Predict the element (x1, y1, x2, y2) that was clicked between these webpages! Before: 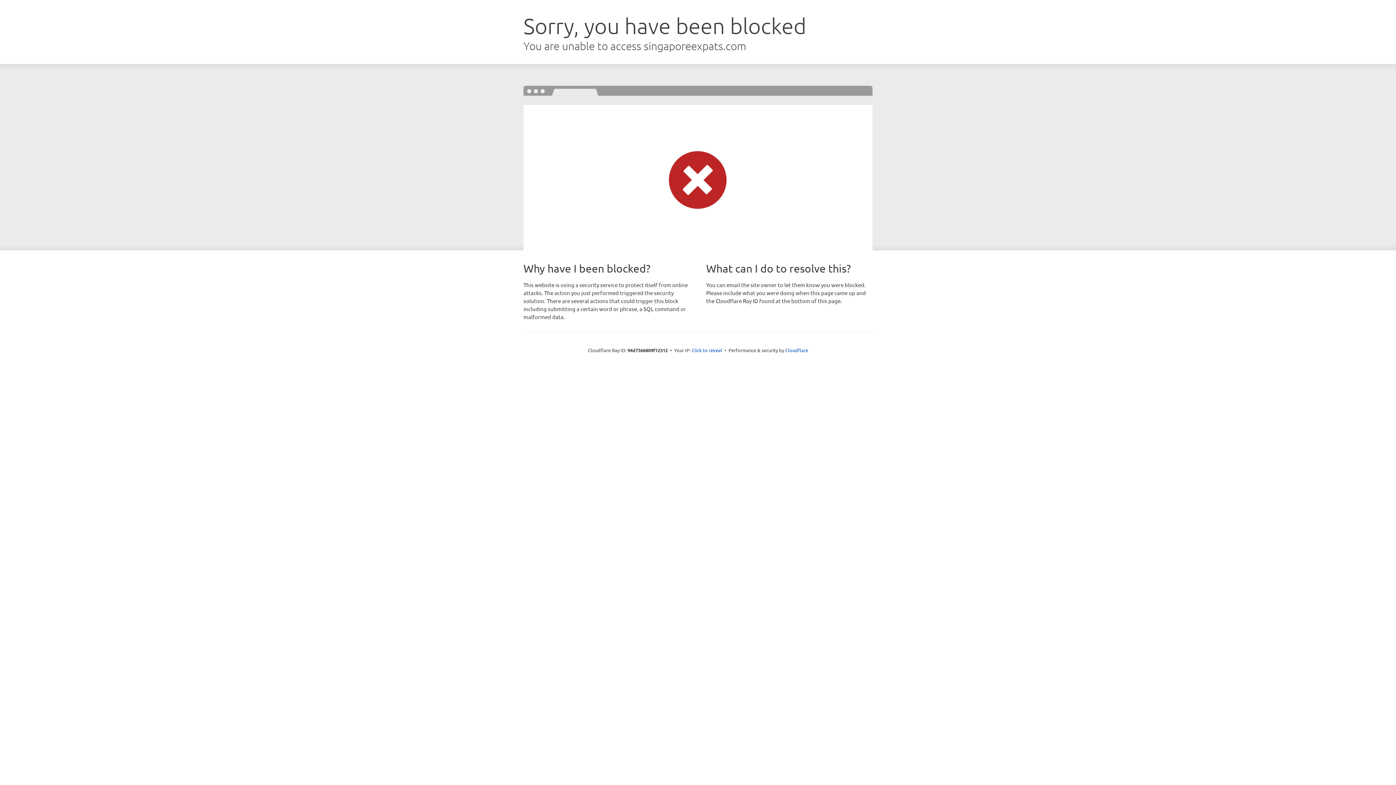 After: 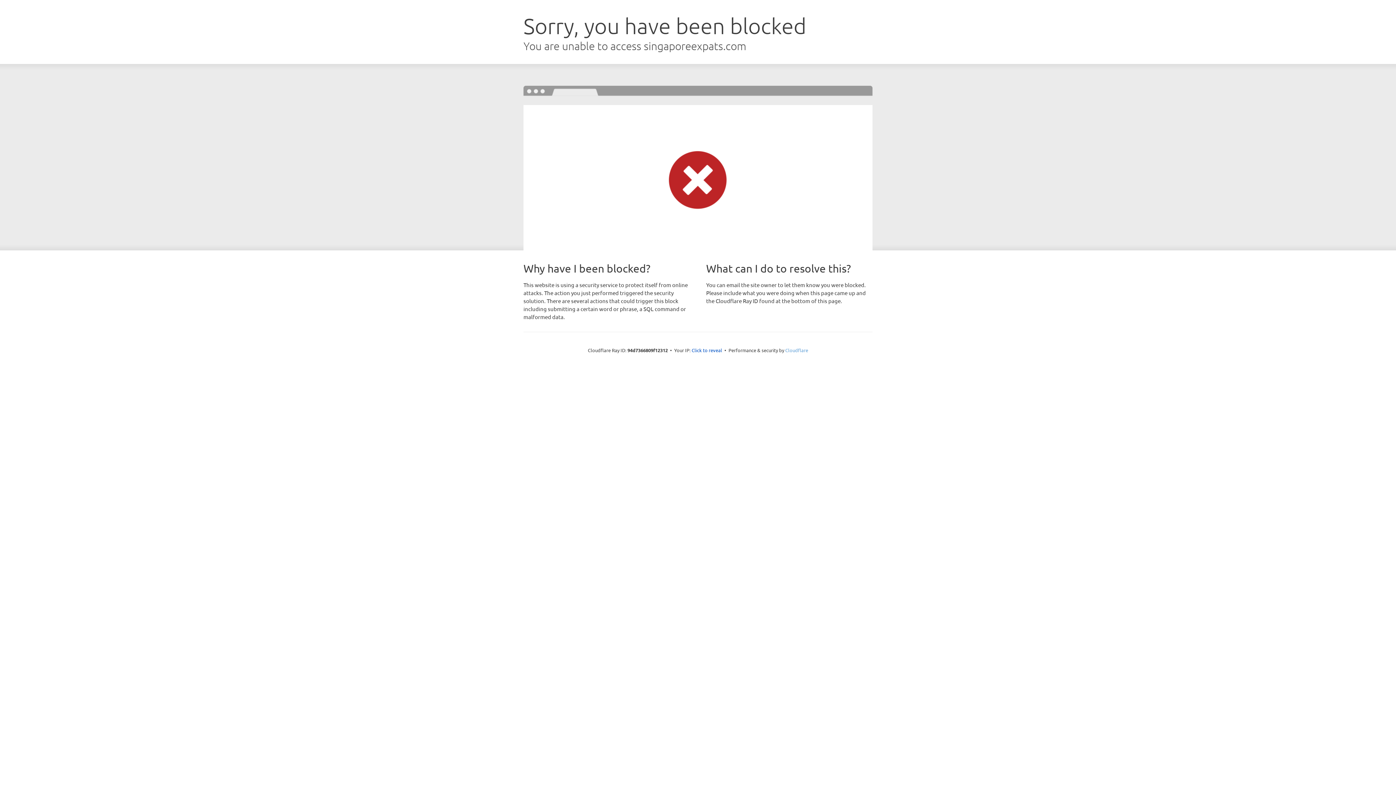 Action: bbox: (785, 347, 808, 353) label: Cloudflare